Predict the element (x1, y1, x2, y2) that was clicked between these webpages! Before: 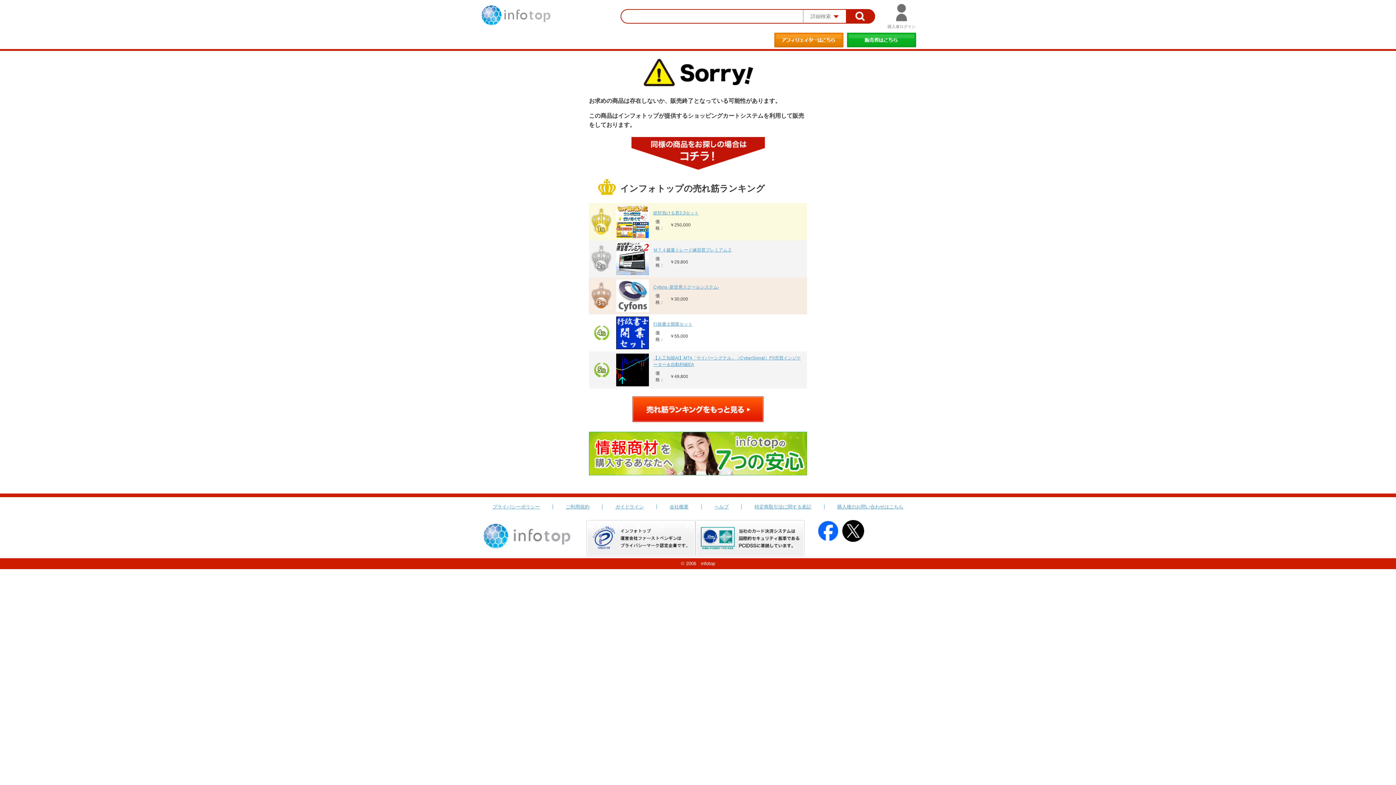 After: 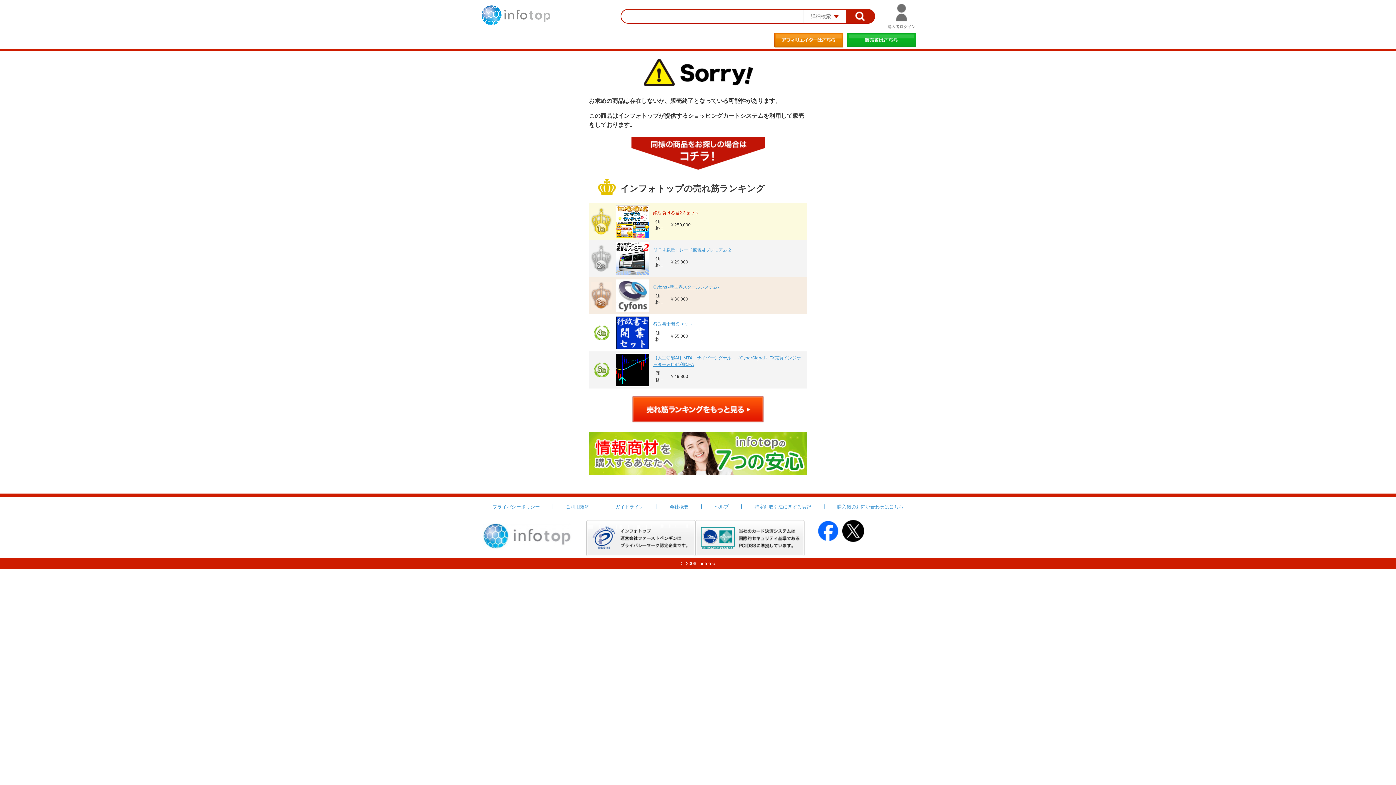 Action: bbox: (653, 210, 698, 215) label: 絶対負ける君2.3セット